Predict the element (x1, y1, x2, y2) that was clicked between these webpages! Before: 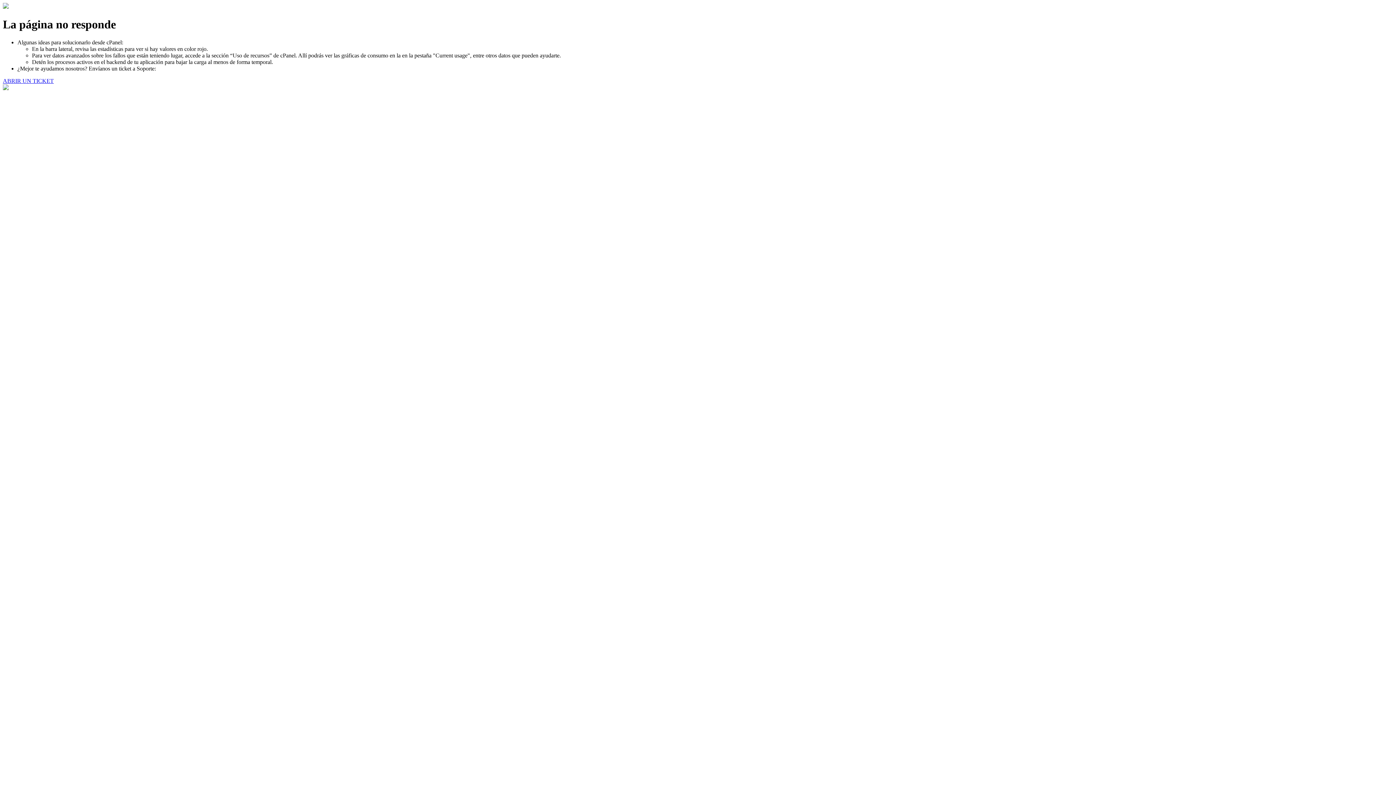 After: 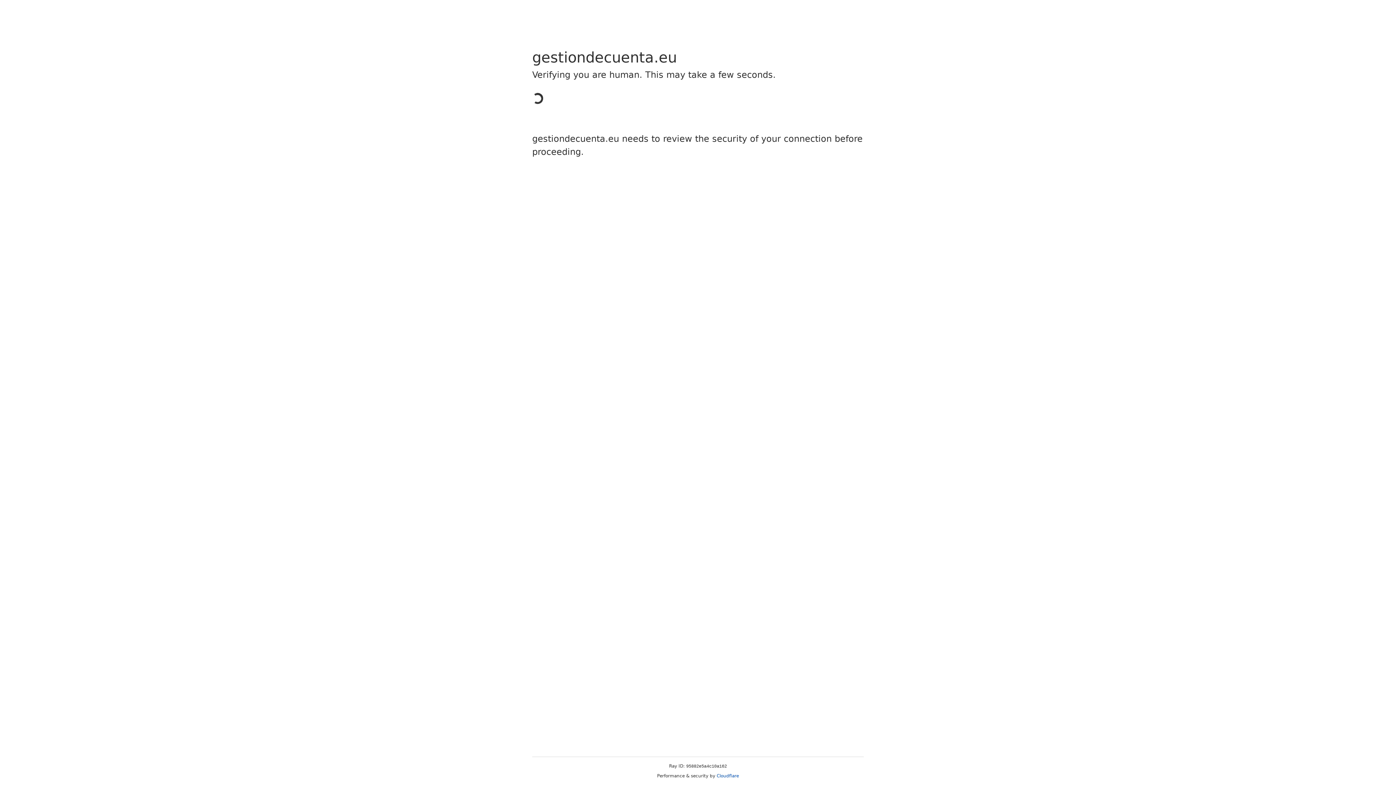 Action: label: ABRIR UN TICKET bbox: (2, 77, 53, 83)